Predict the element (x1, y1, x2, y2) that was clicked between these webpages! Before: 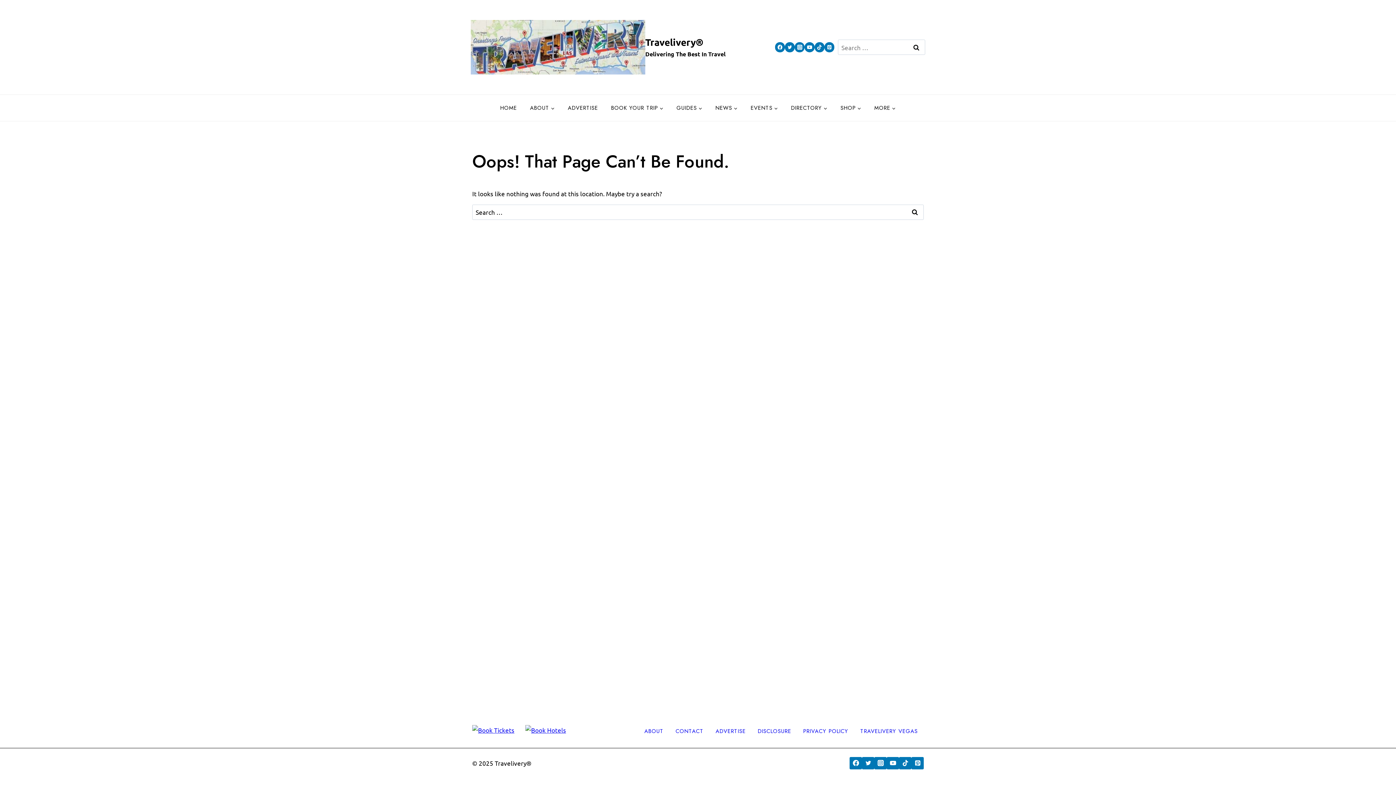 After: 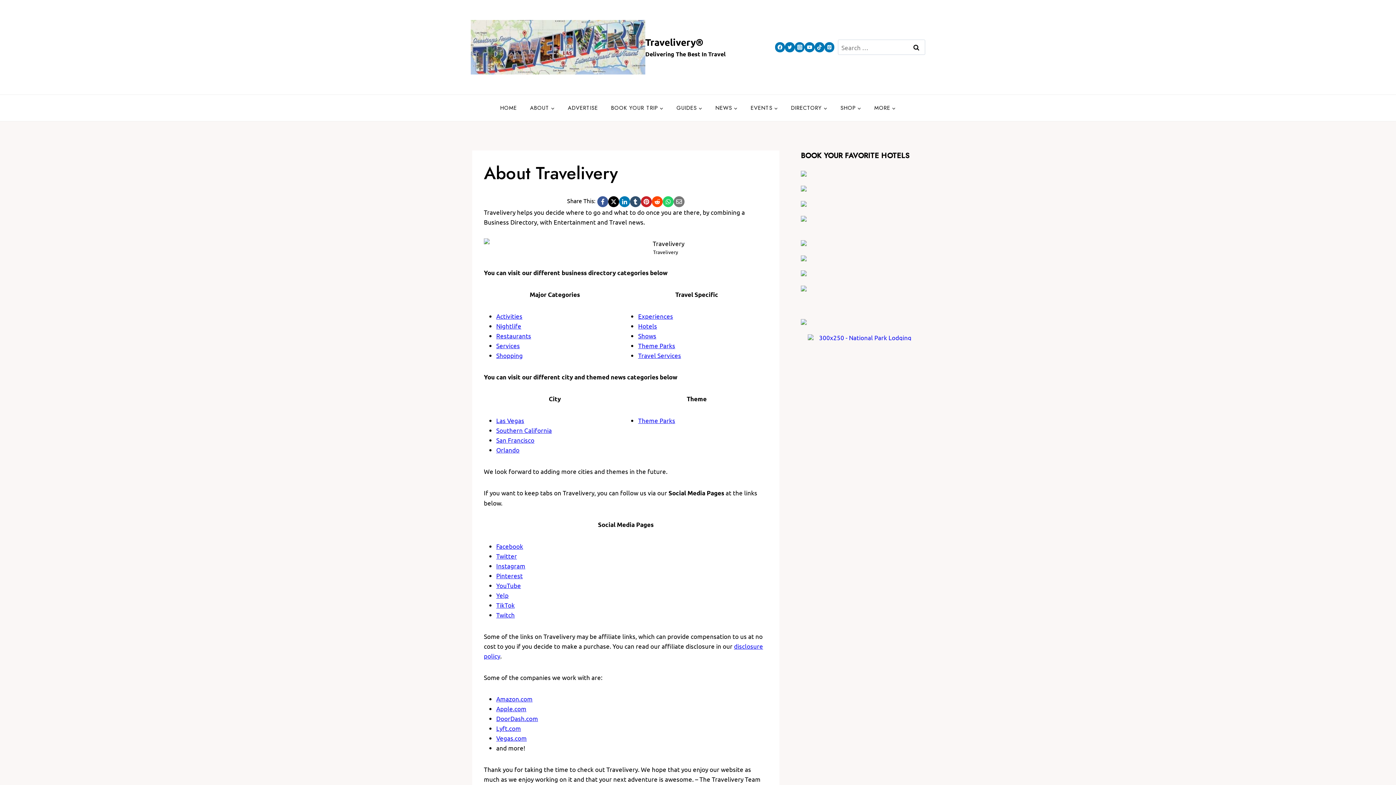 Action: label: ABOUT bbox: (638, 725, 669, 737)